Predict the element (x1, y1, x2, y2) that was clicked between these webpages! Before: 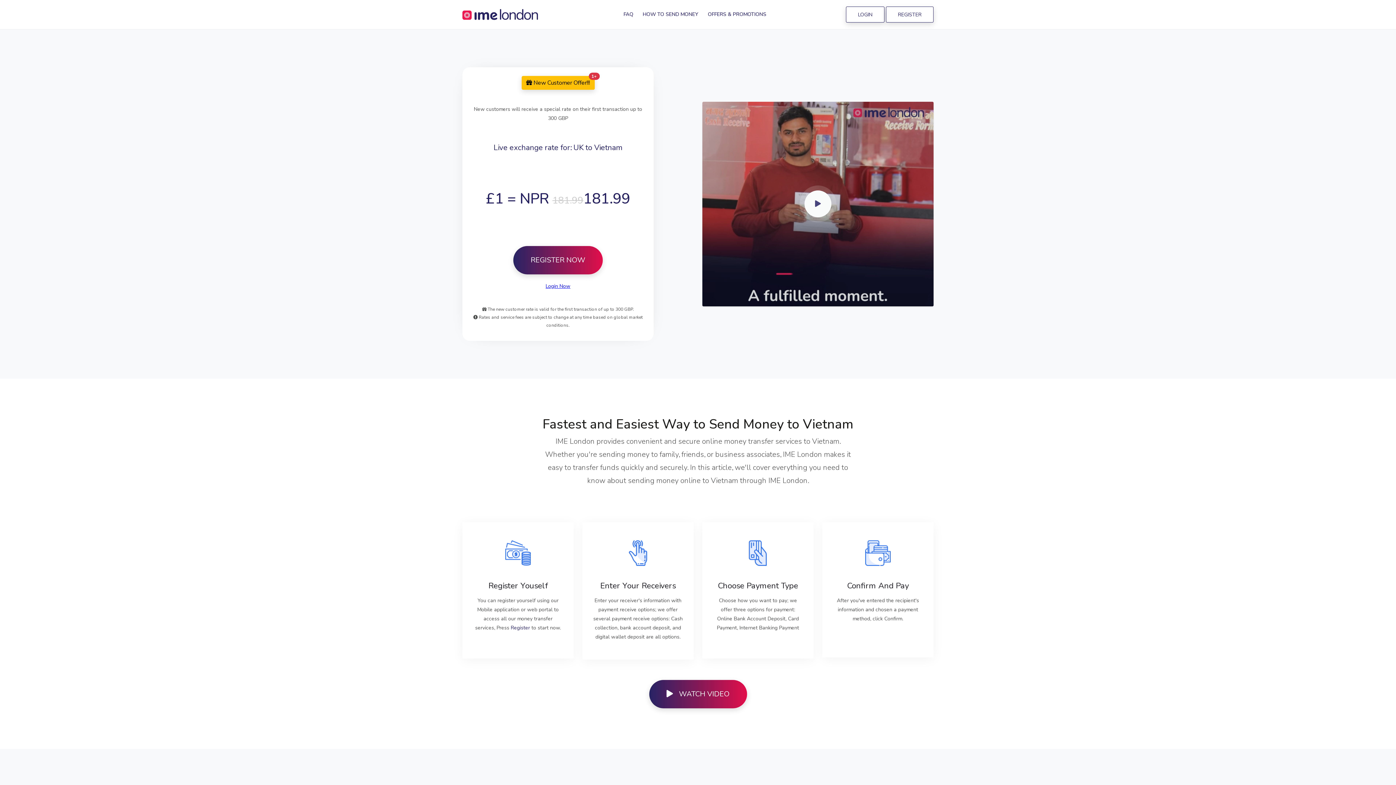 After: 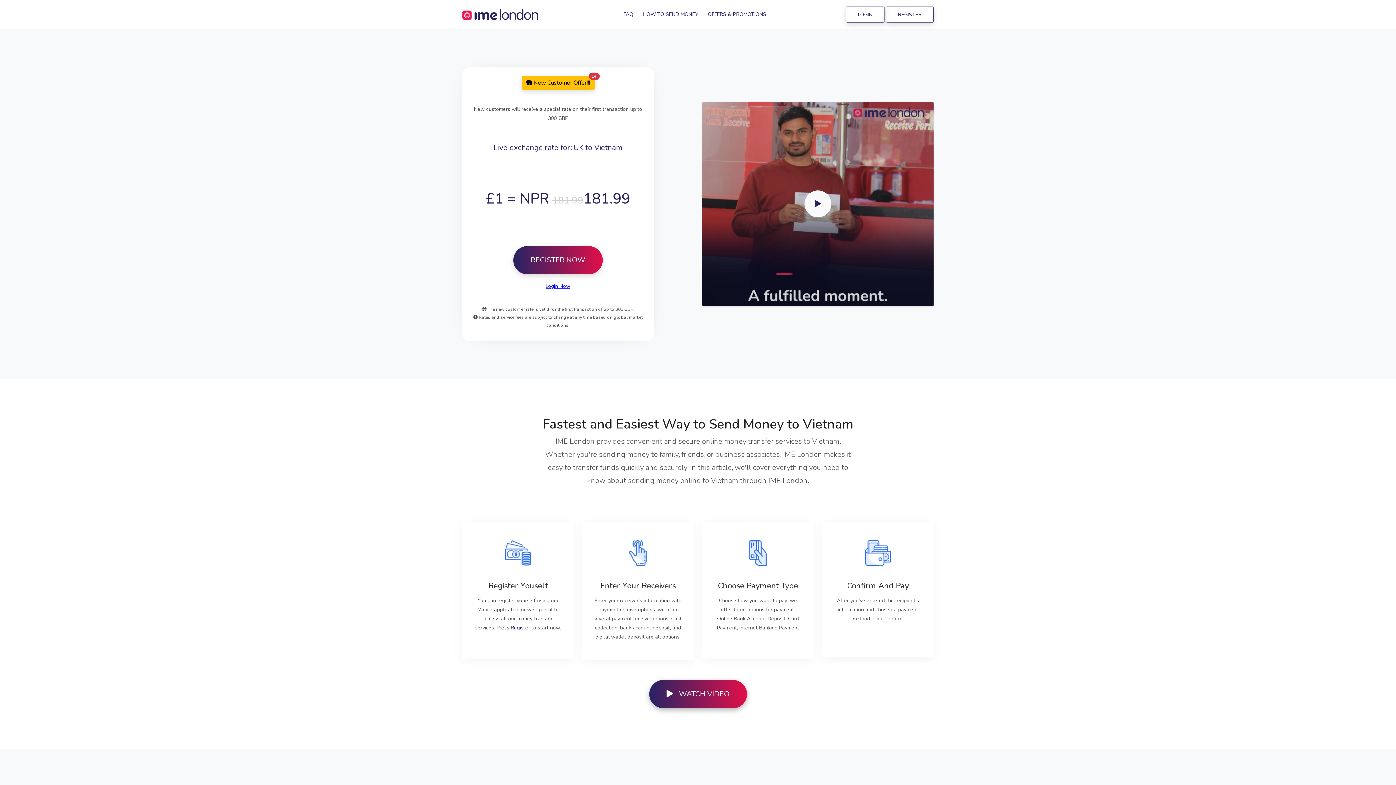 Action: label: WATCH VIDEO bbox: (649, 680, 747, 708)